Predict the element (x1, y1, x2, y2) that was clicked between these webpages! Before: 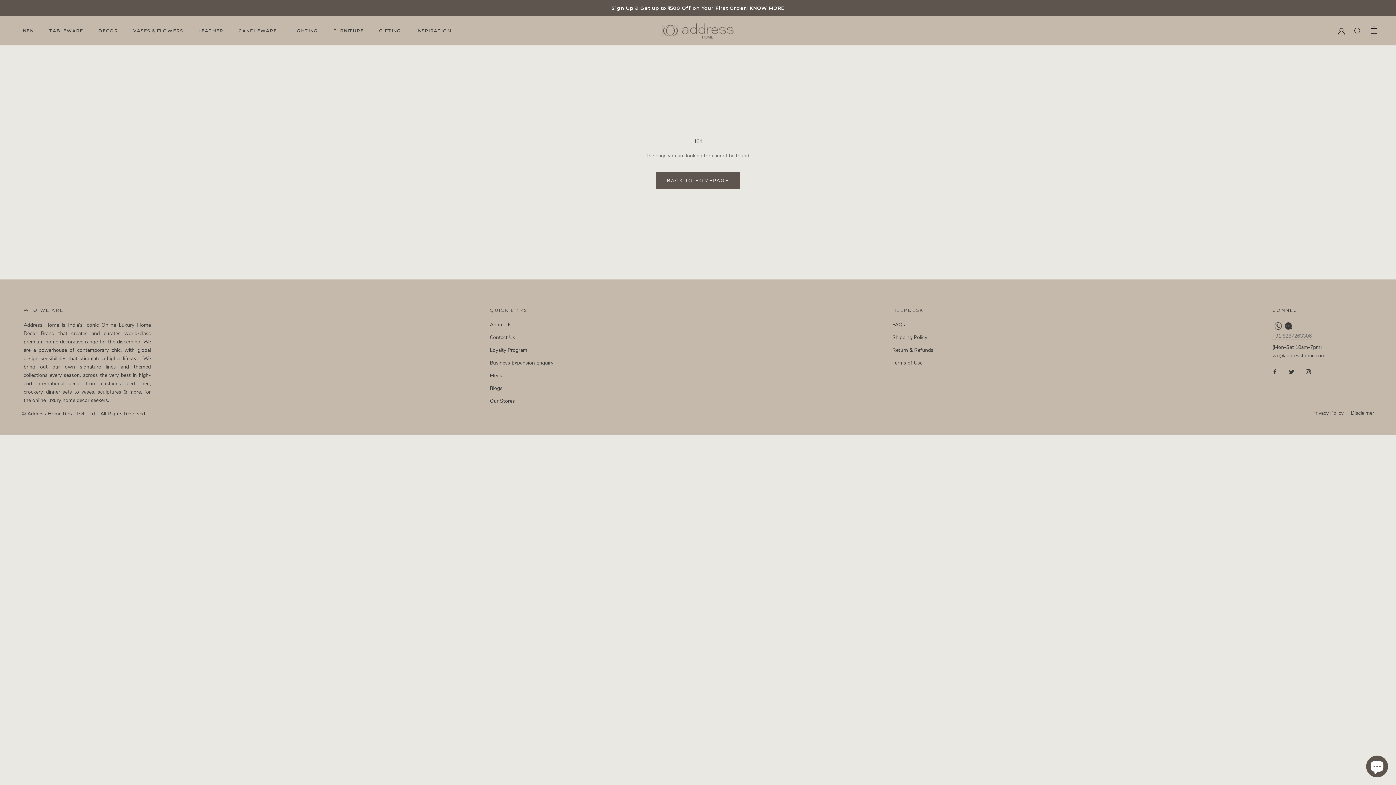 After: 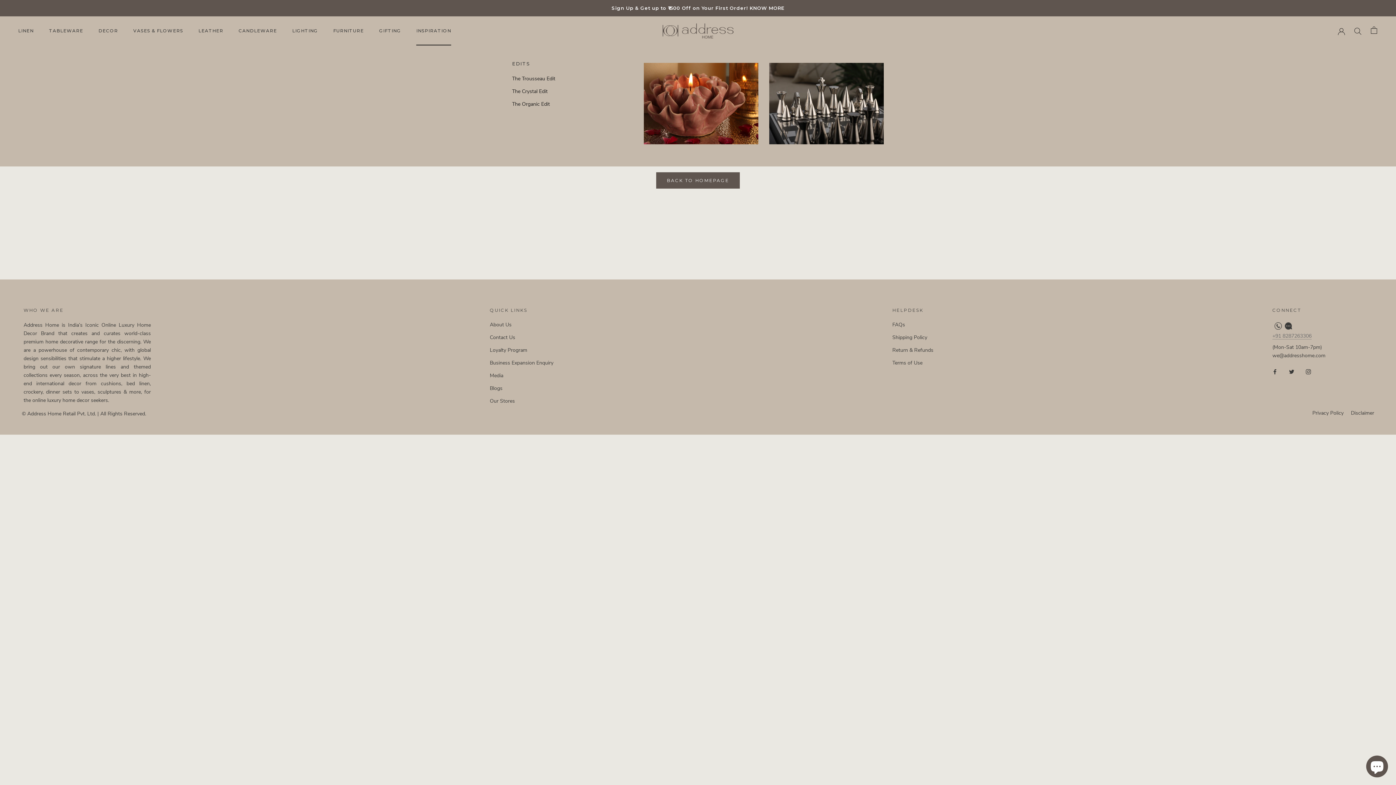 Action: label: INSPIRATION
INSPIRATION bbox: (416, 28, 451, 33)